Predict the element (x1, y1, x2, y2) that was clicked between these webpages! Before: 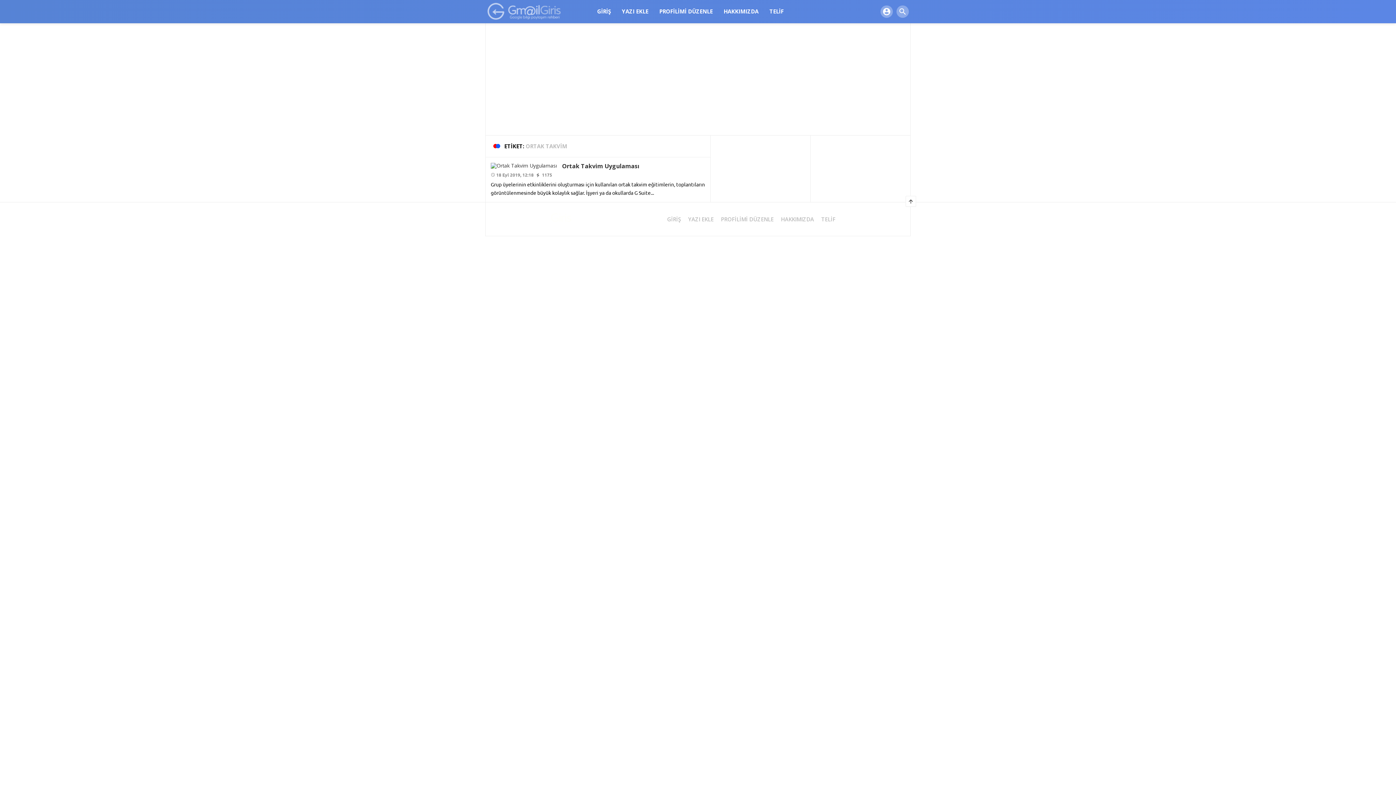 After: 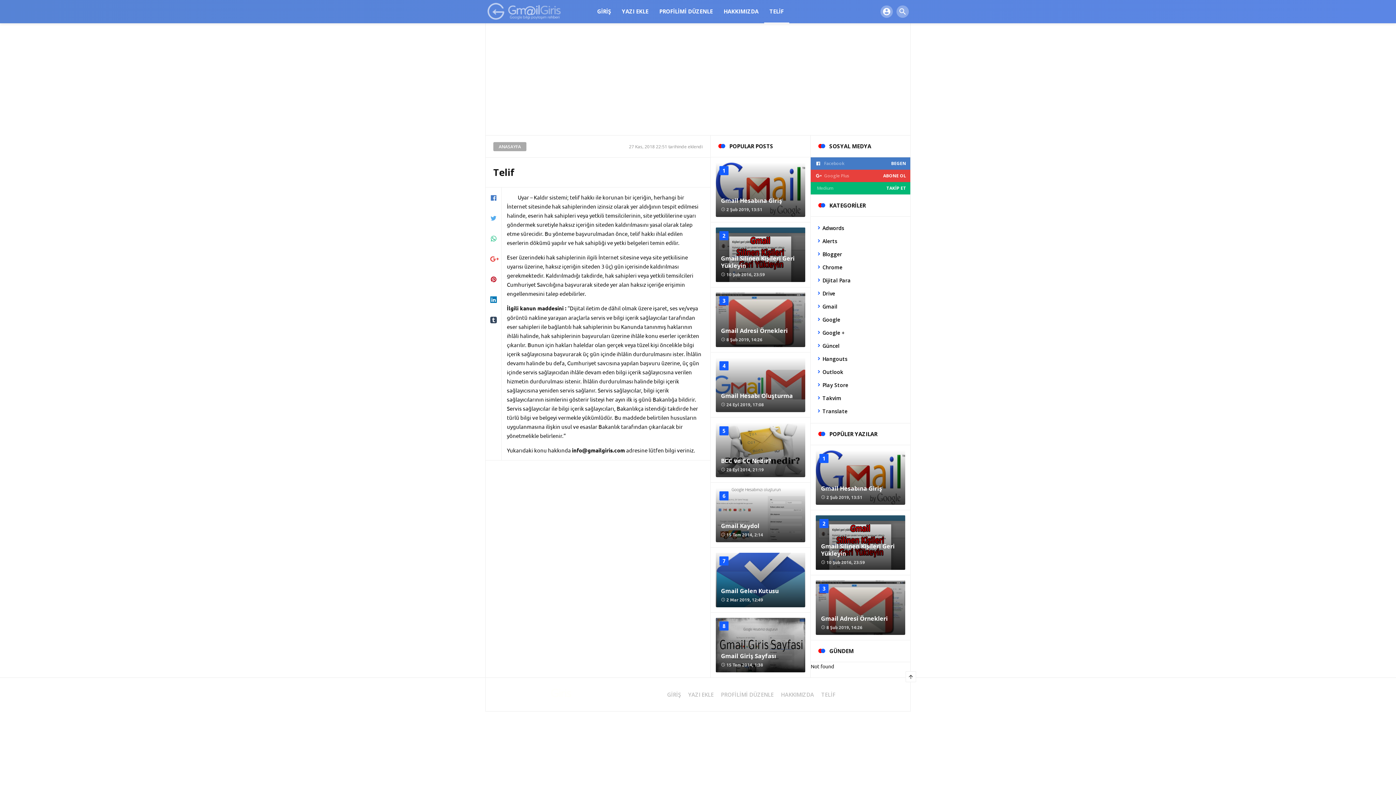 Action: bbox: (821, 216, 835, 222) label: TELİF